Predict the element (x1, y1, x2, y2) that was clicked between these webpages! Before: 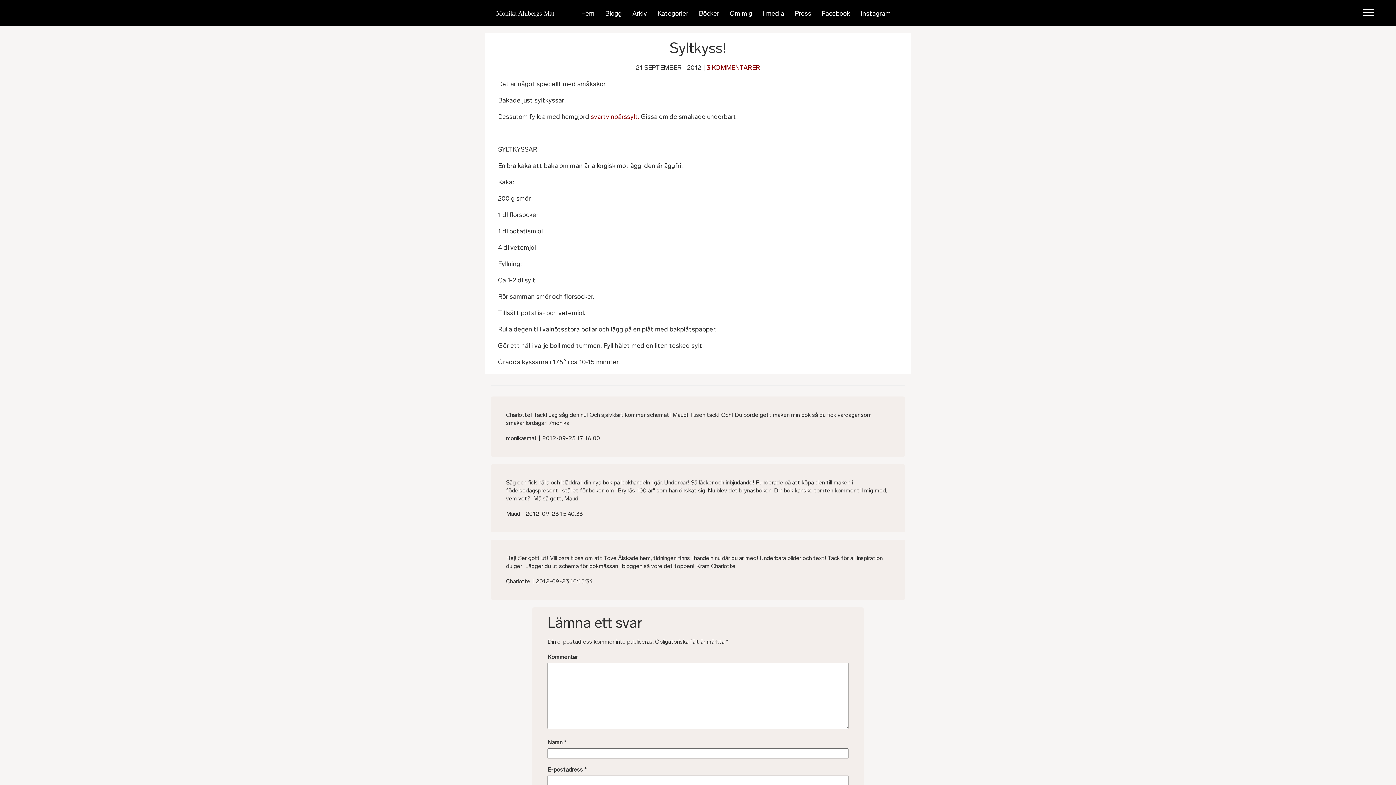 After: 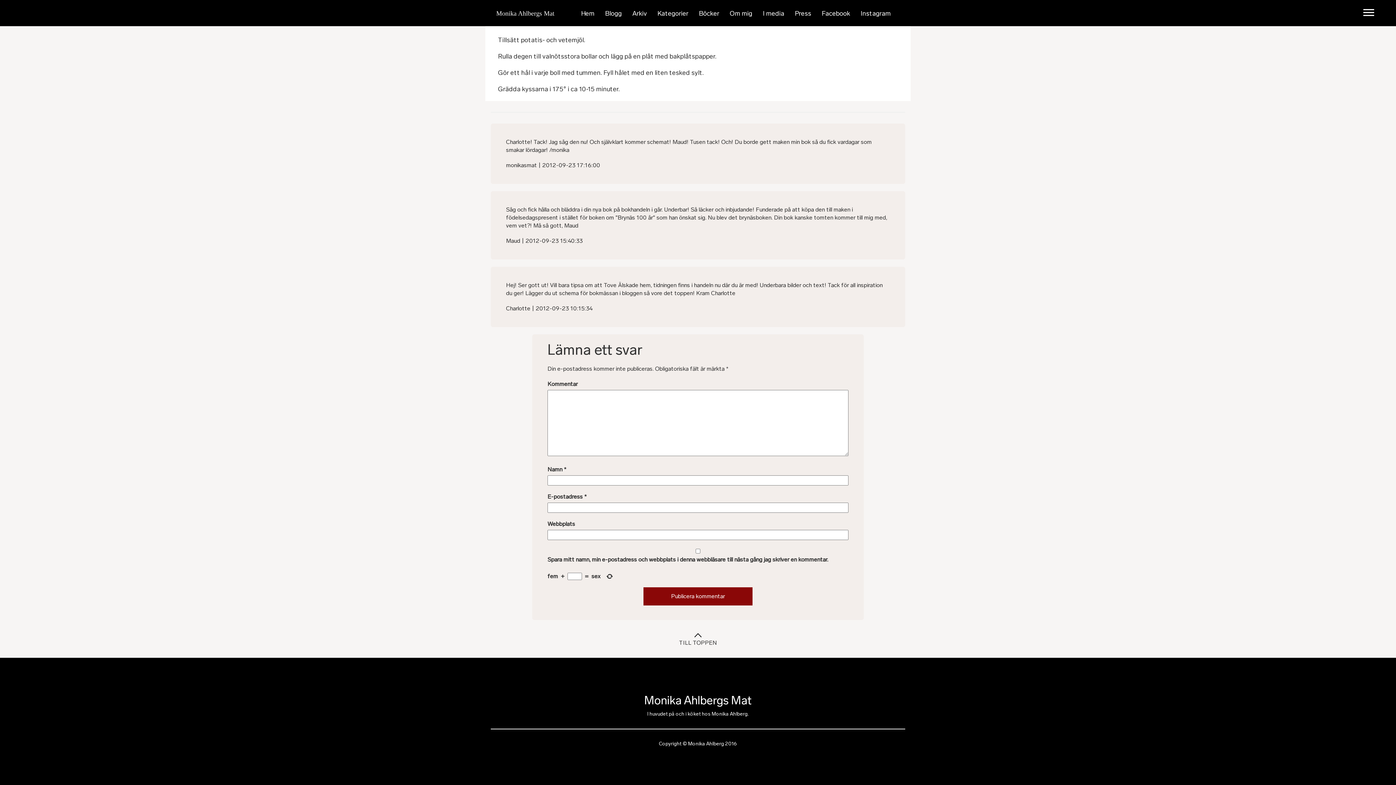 Action: label: 3 KOMMENTARER bbox: (706, 63, 760, 71)